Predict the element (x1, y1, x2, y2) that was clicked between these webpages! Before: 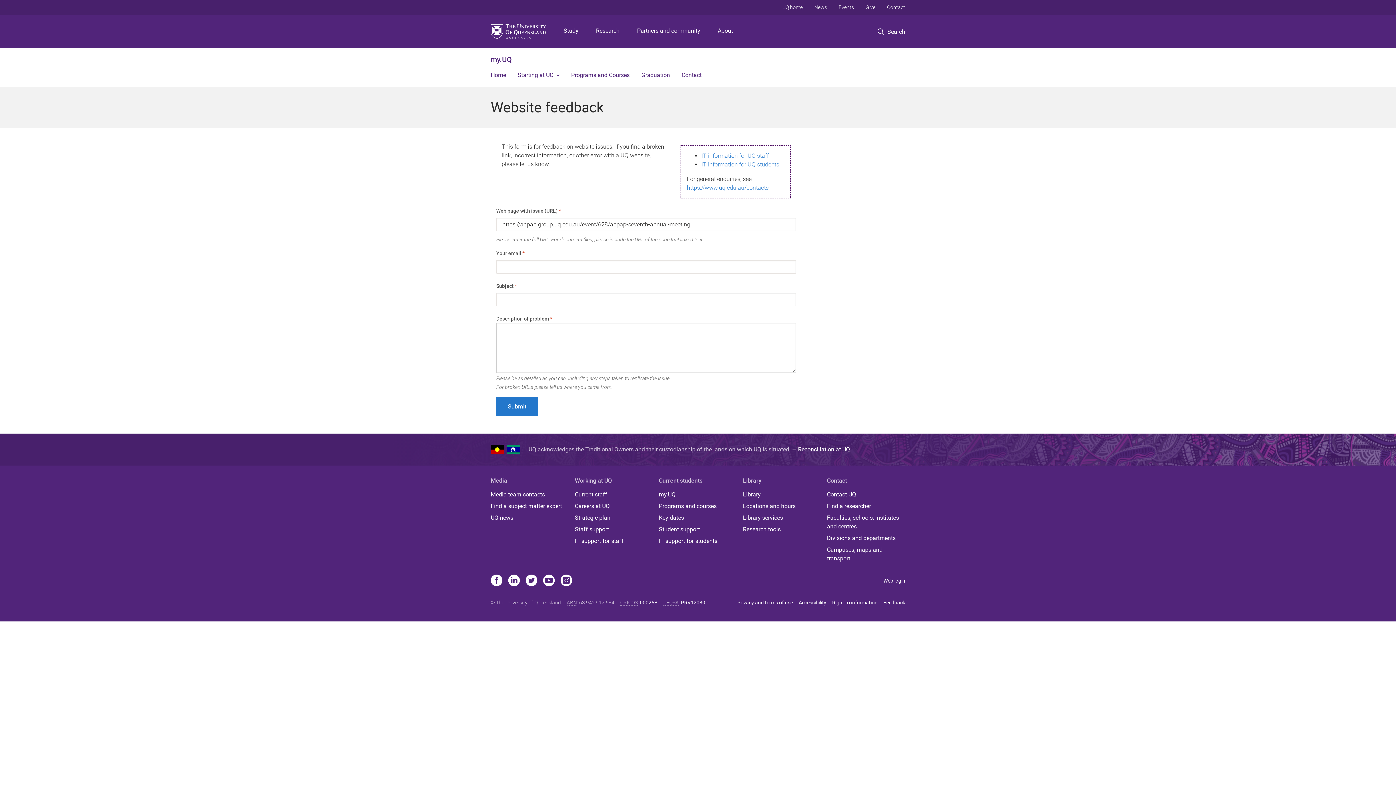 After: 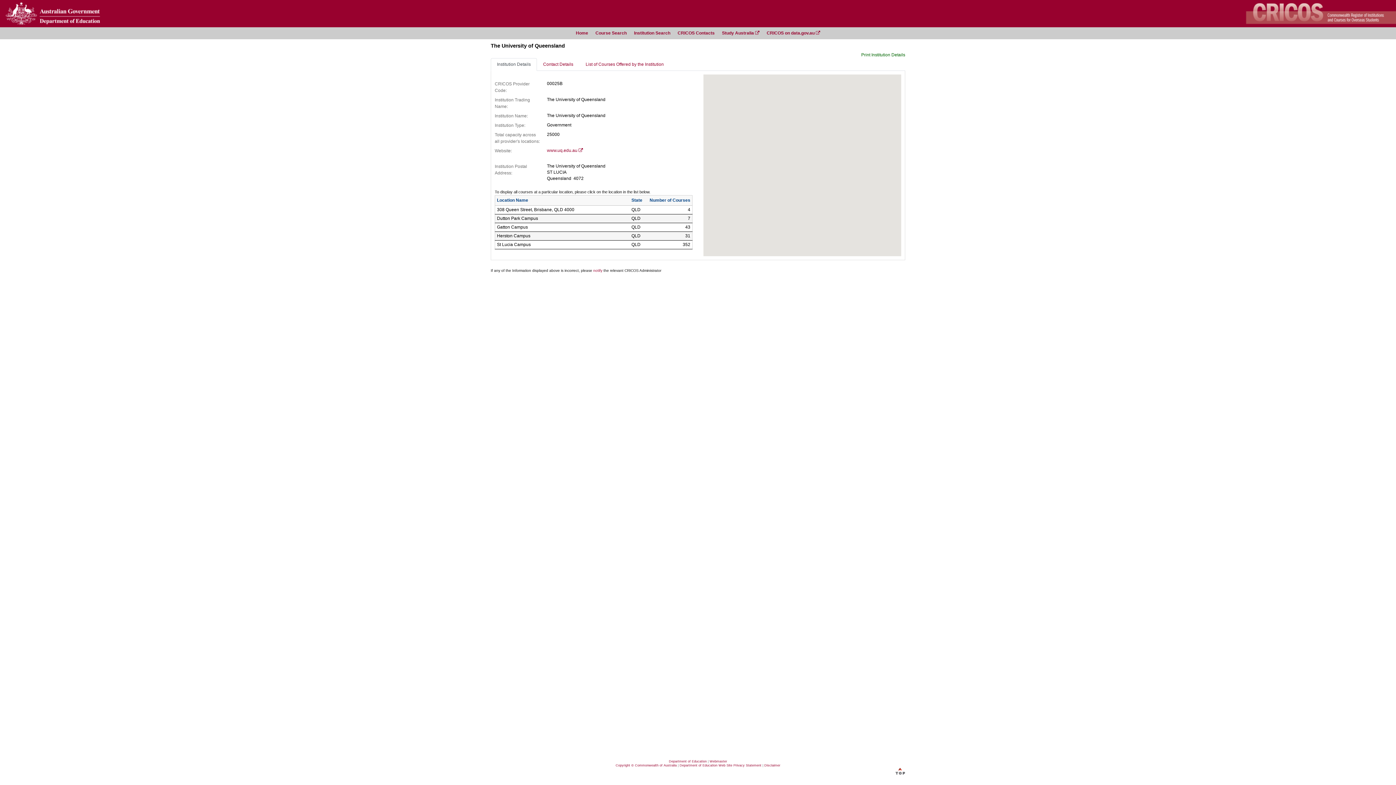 Action: bbox: (640, 600, 657, 605) label: 00025B